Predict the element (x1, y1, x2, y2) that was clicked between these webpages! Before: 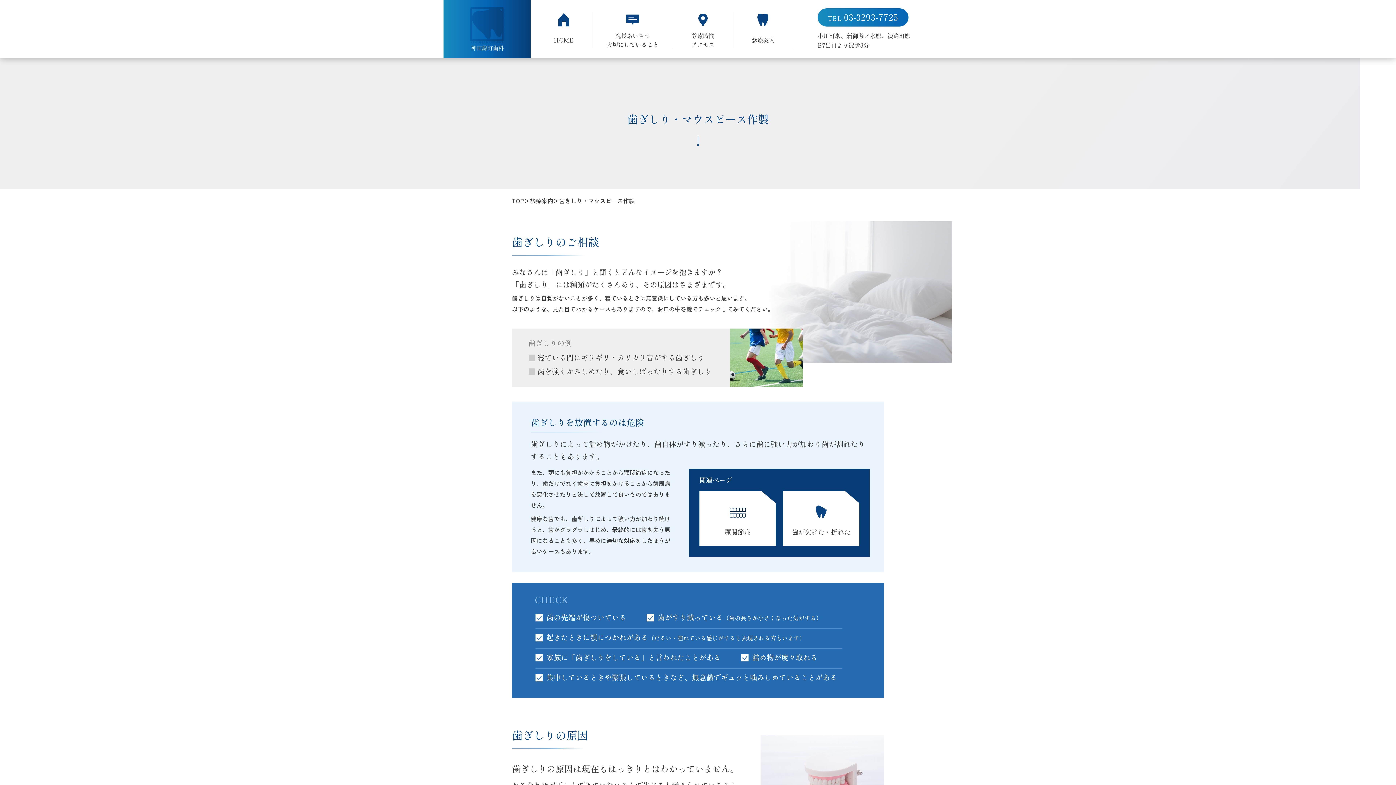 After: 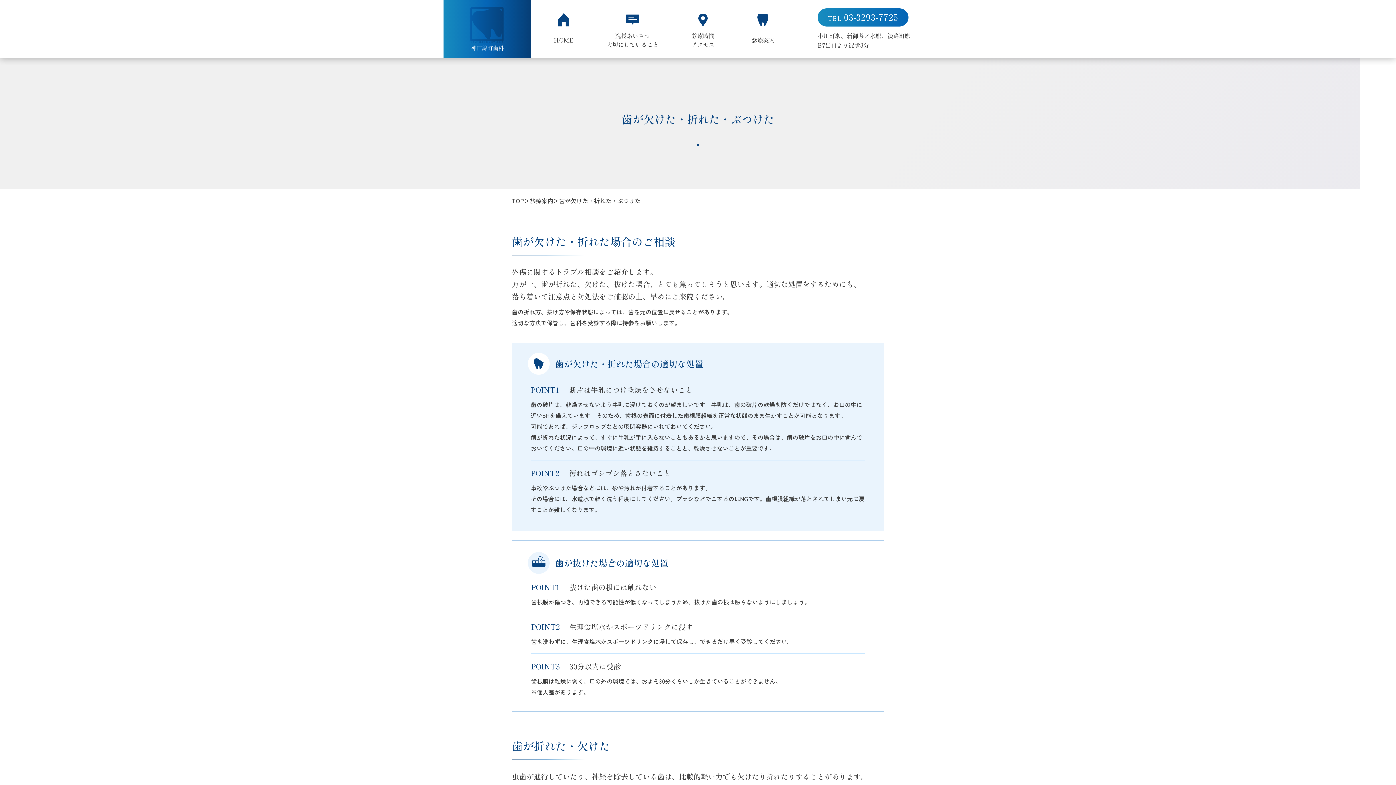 Action: label: 歯が欠けた・折れた bbox: (783, 491, 859, 546)